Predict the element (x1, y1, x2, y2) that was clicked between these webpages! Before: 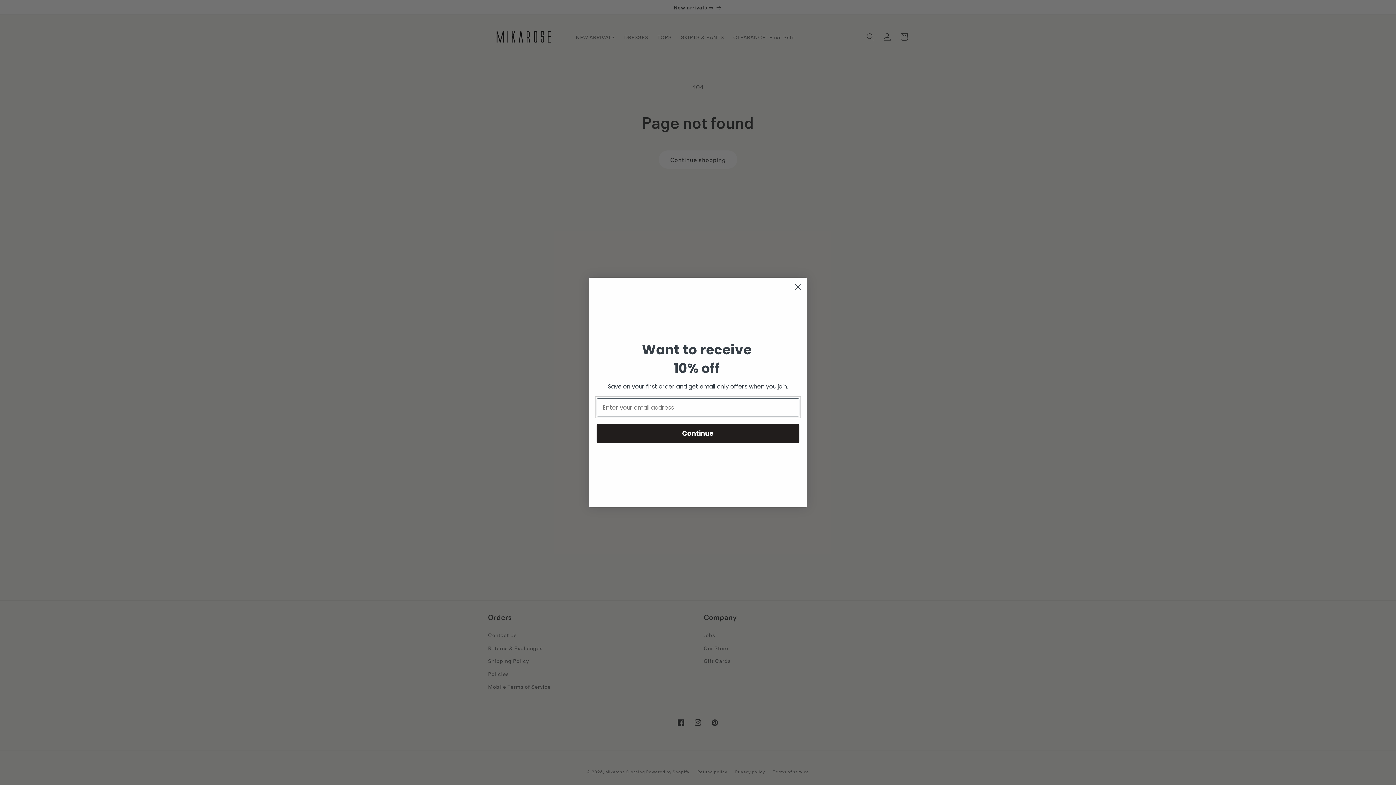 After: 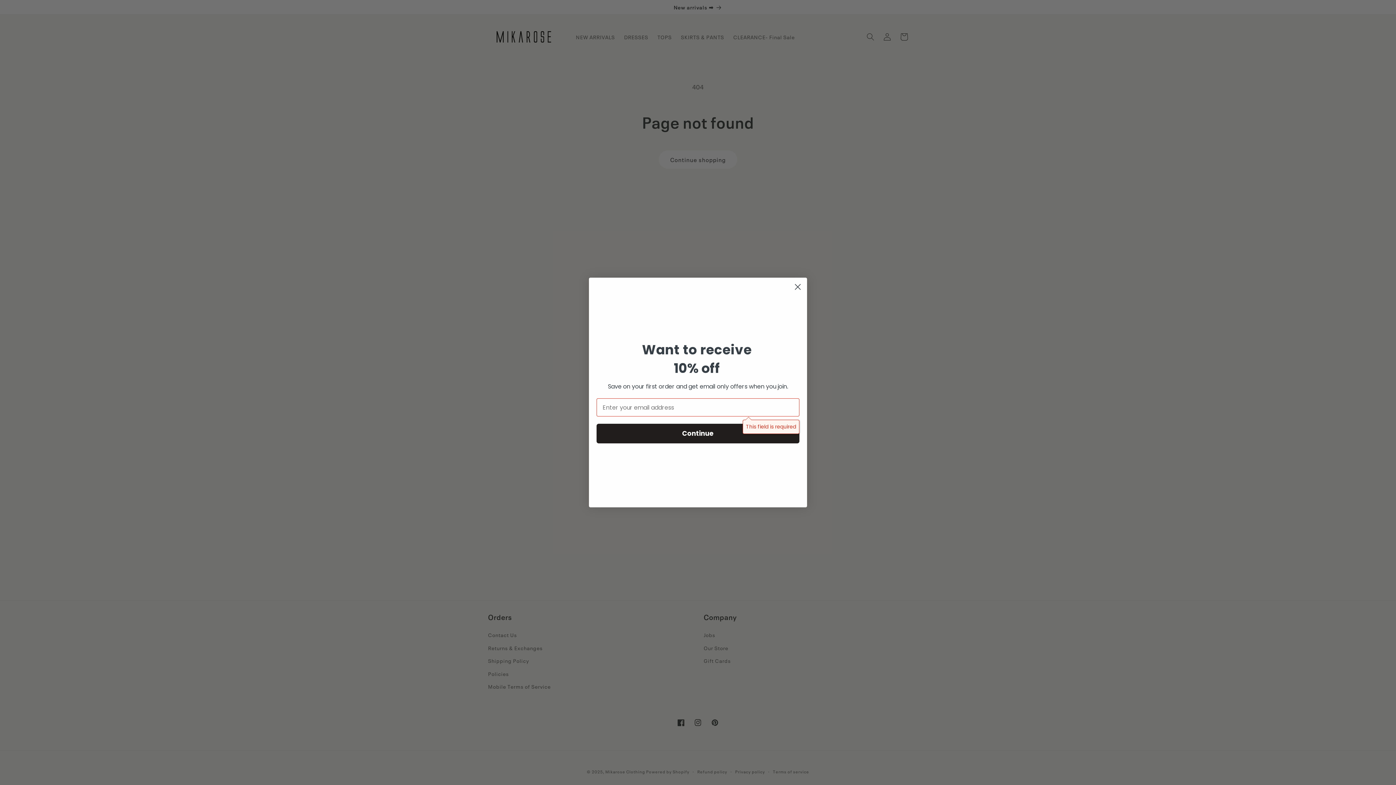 Action: label: Continue bbox: (596, 424, 799, 443)